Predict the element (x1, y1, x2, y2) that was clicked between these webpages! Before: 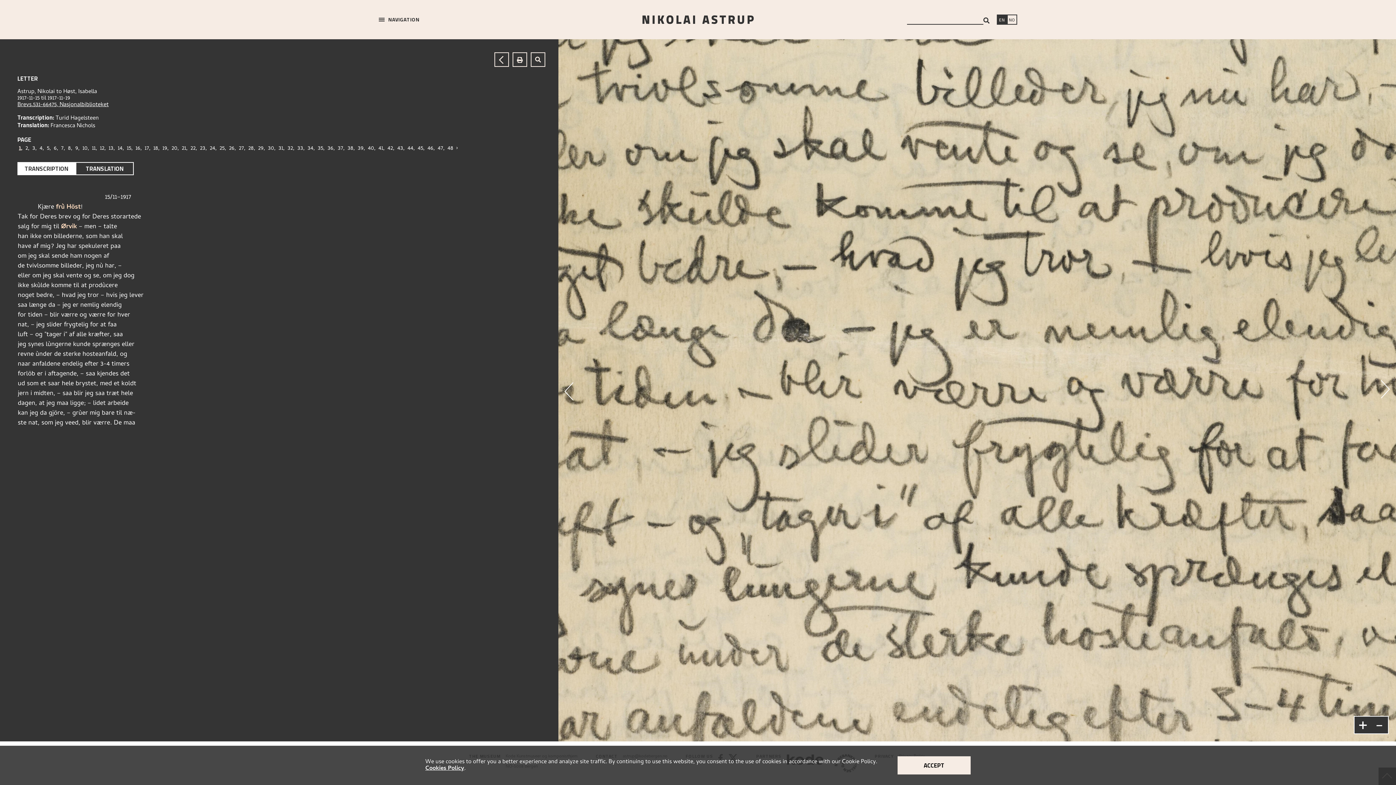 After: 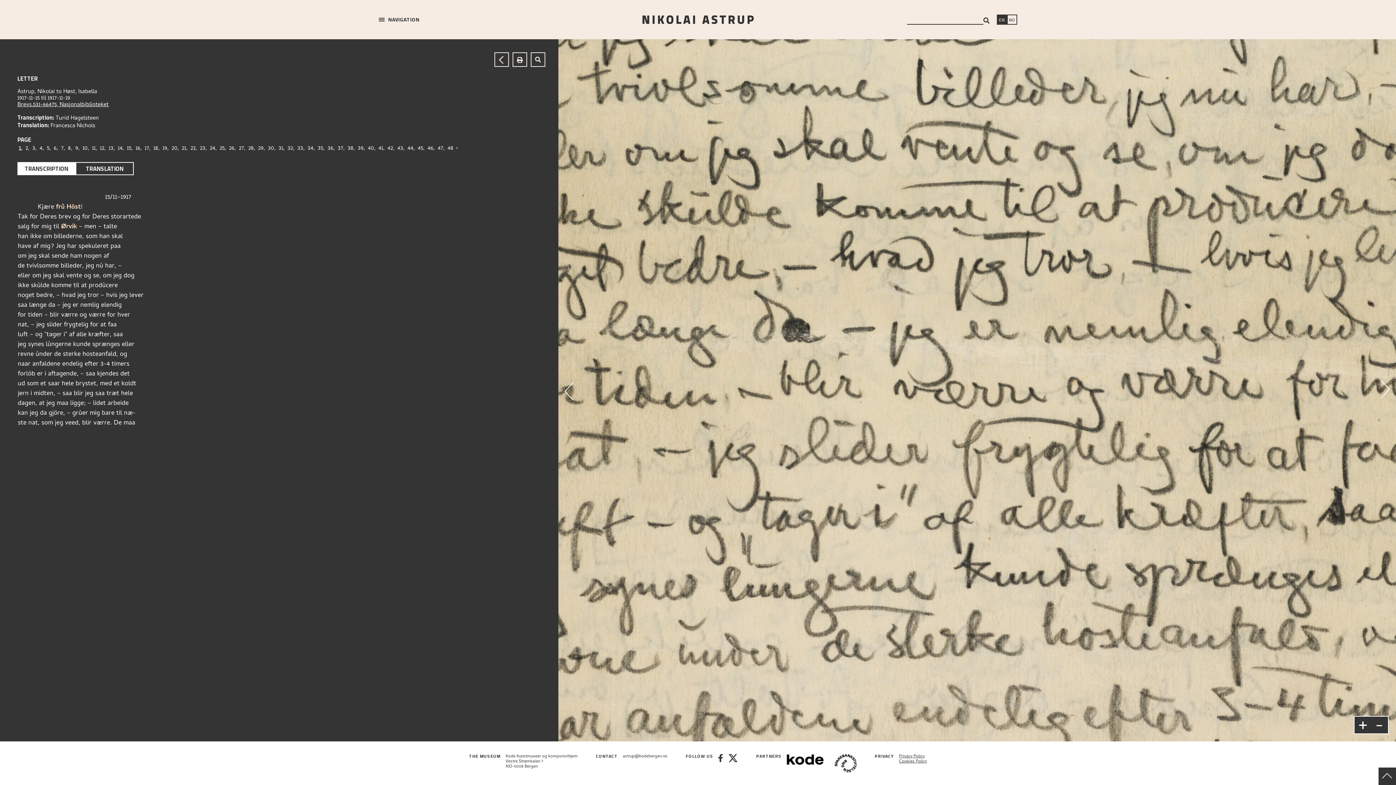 Action: bbox: (897, 756, 970, 774) label: ACCEPT